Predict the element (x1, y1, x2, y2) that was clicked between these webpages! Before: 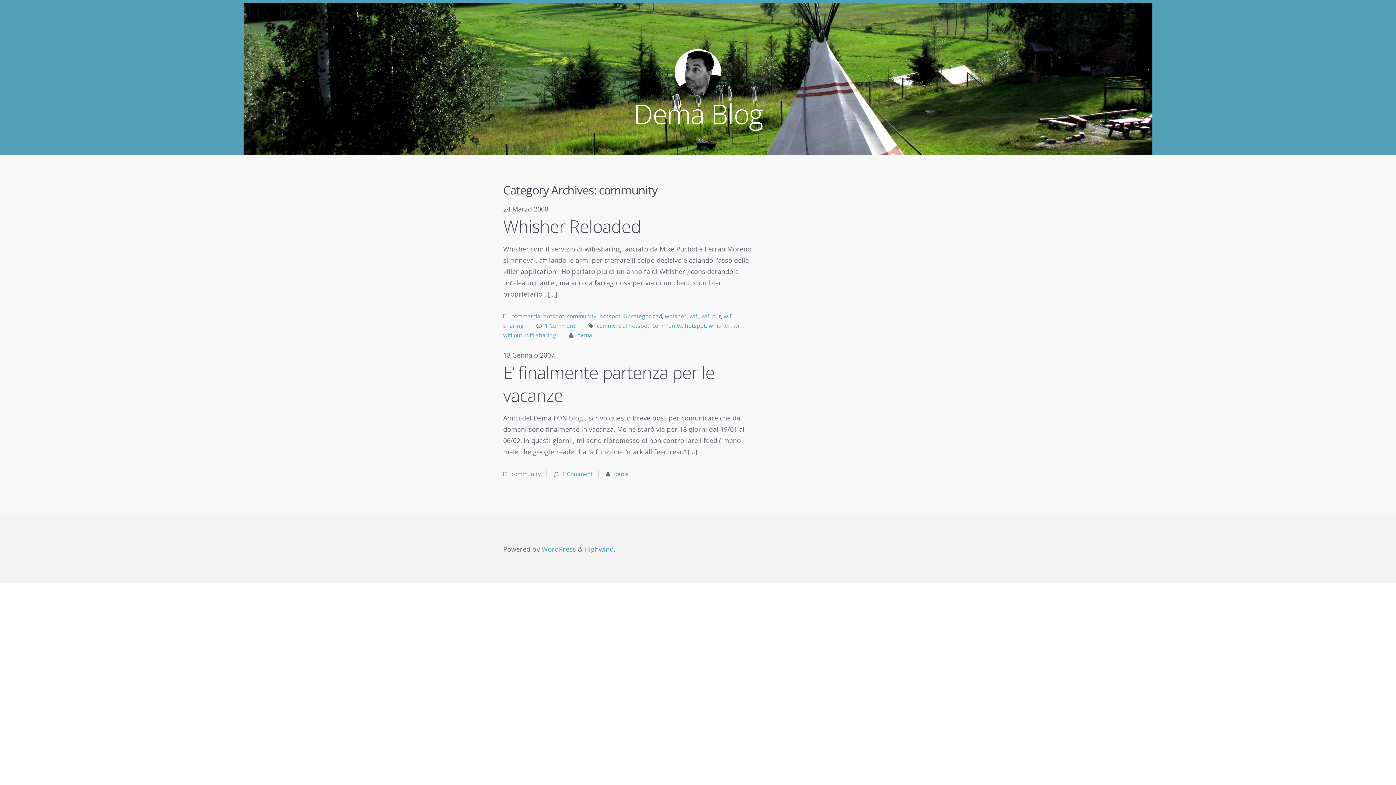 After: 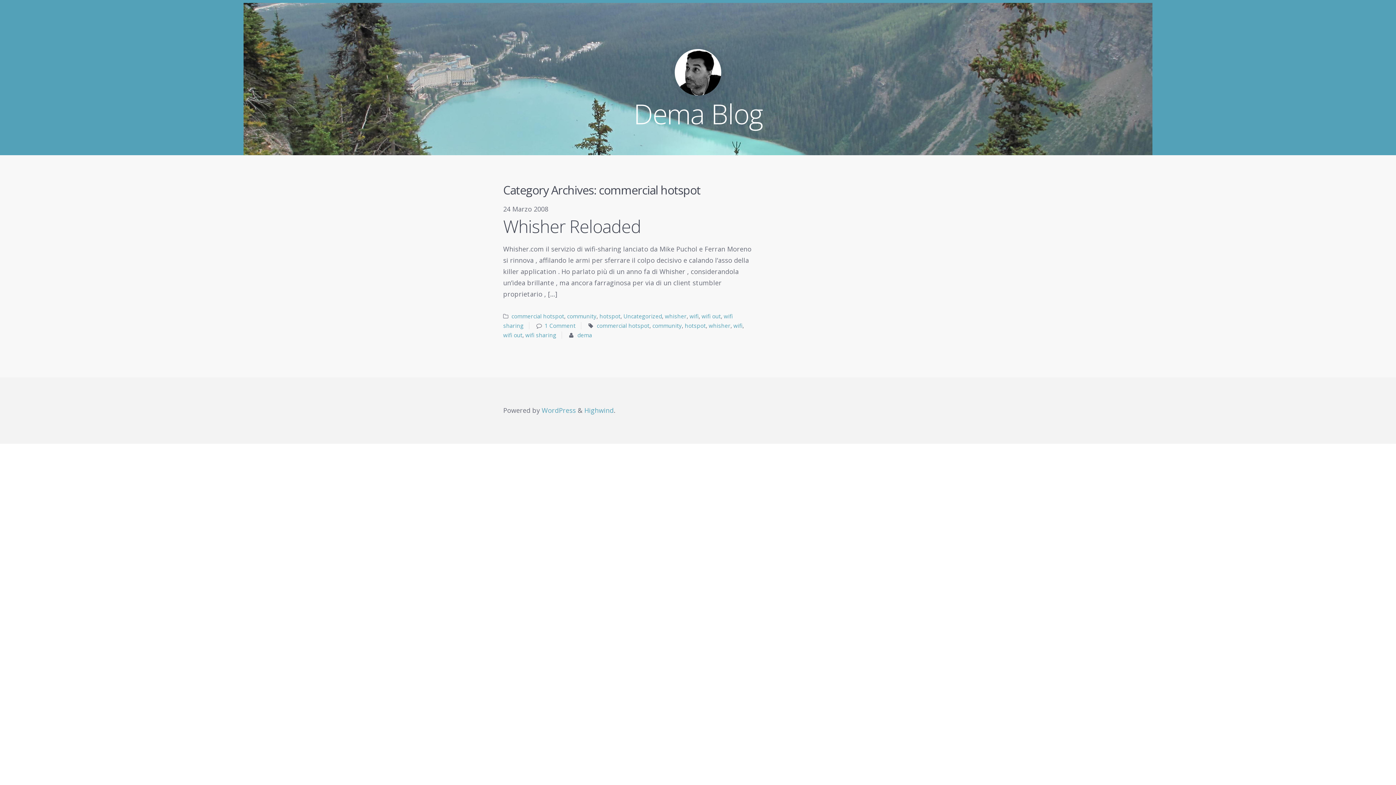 Action: bbox: (511, 312, 564, 320) label: commercial hotspot